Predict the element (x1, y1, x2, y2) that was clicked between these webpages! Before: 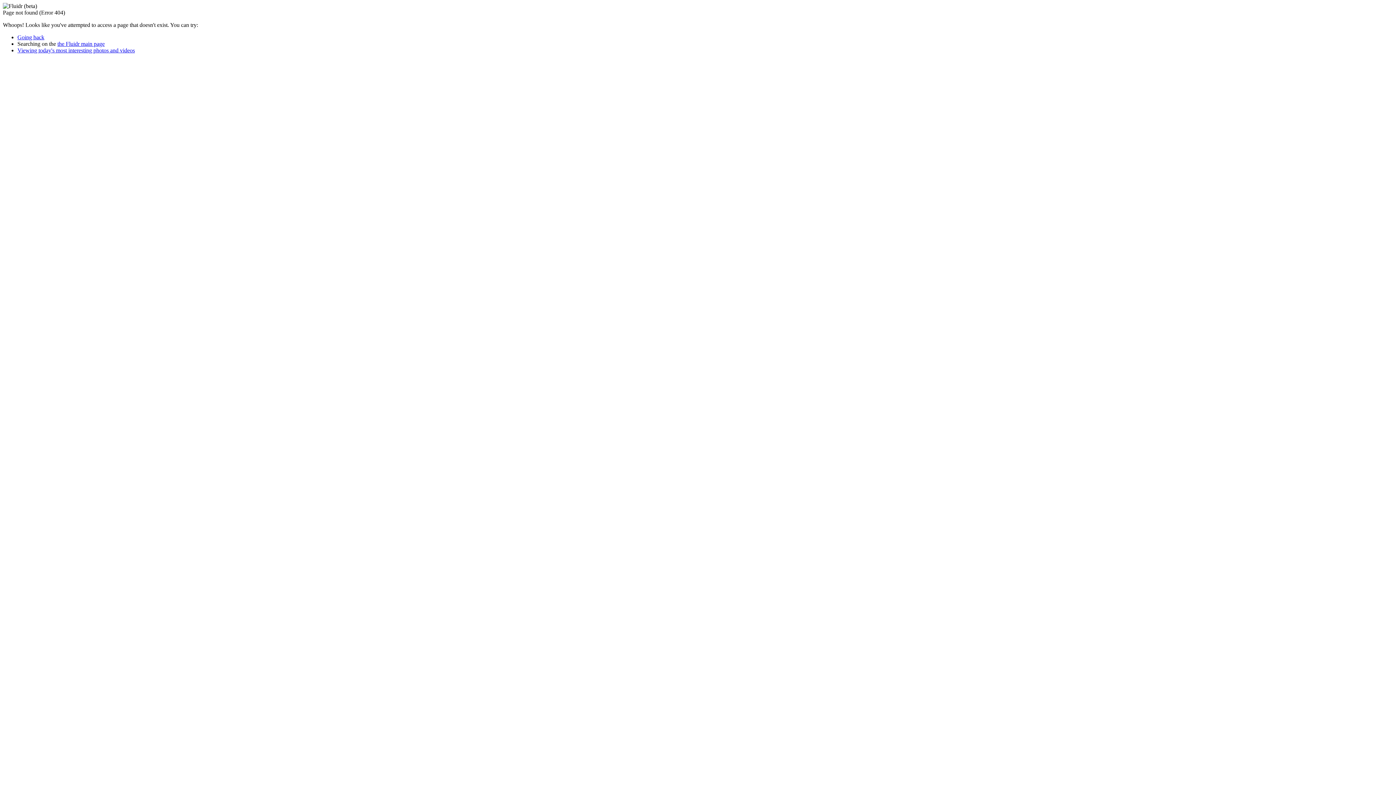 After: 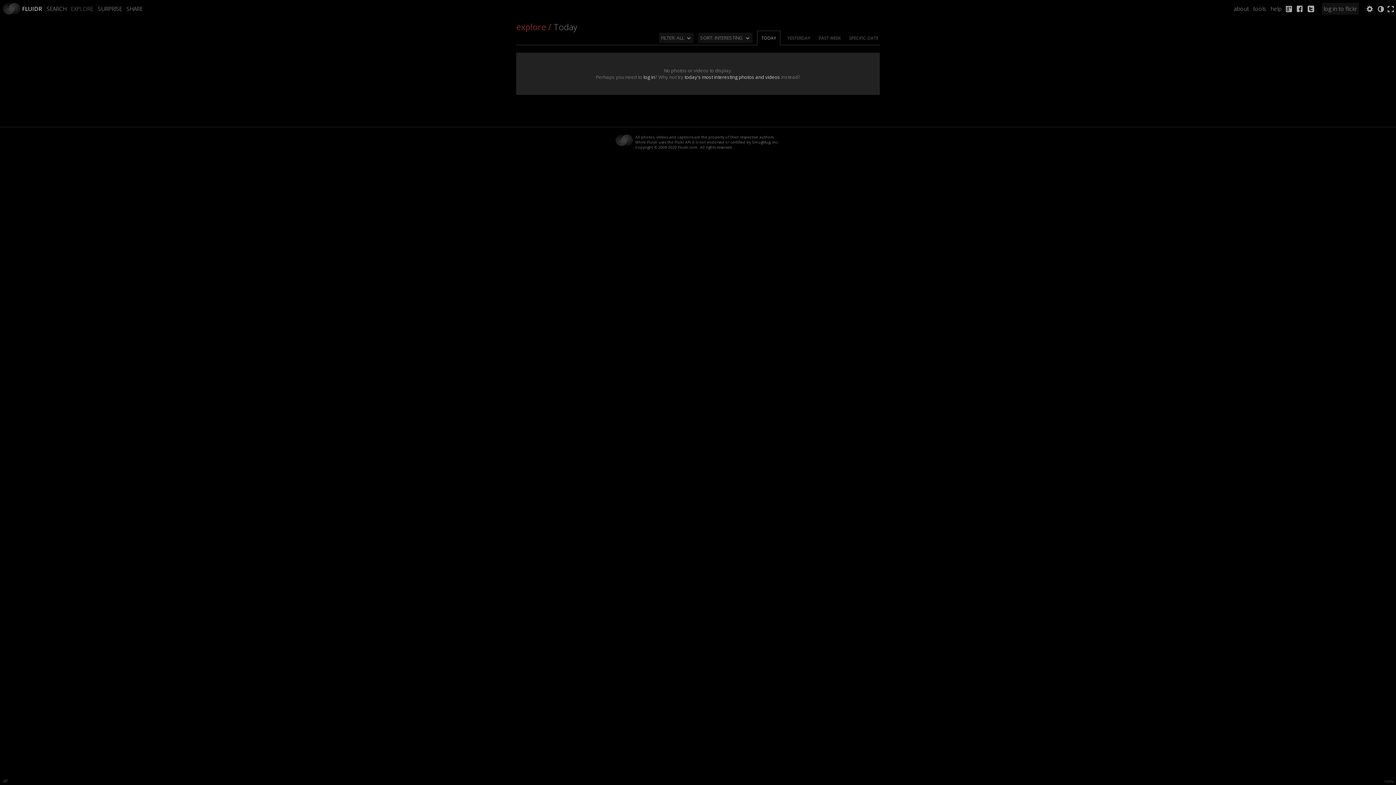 Action: bbox: (17, 47, 134, 53) label: Viewing today's most interesting photos and videos